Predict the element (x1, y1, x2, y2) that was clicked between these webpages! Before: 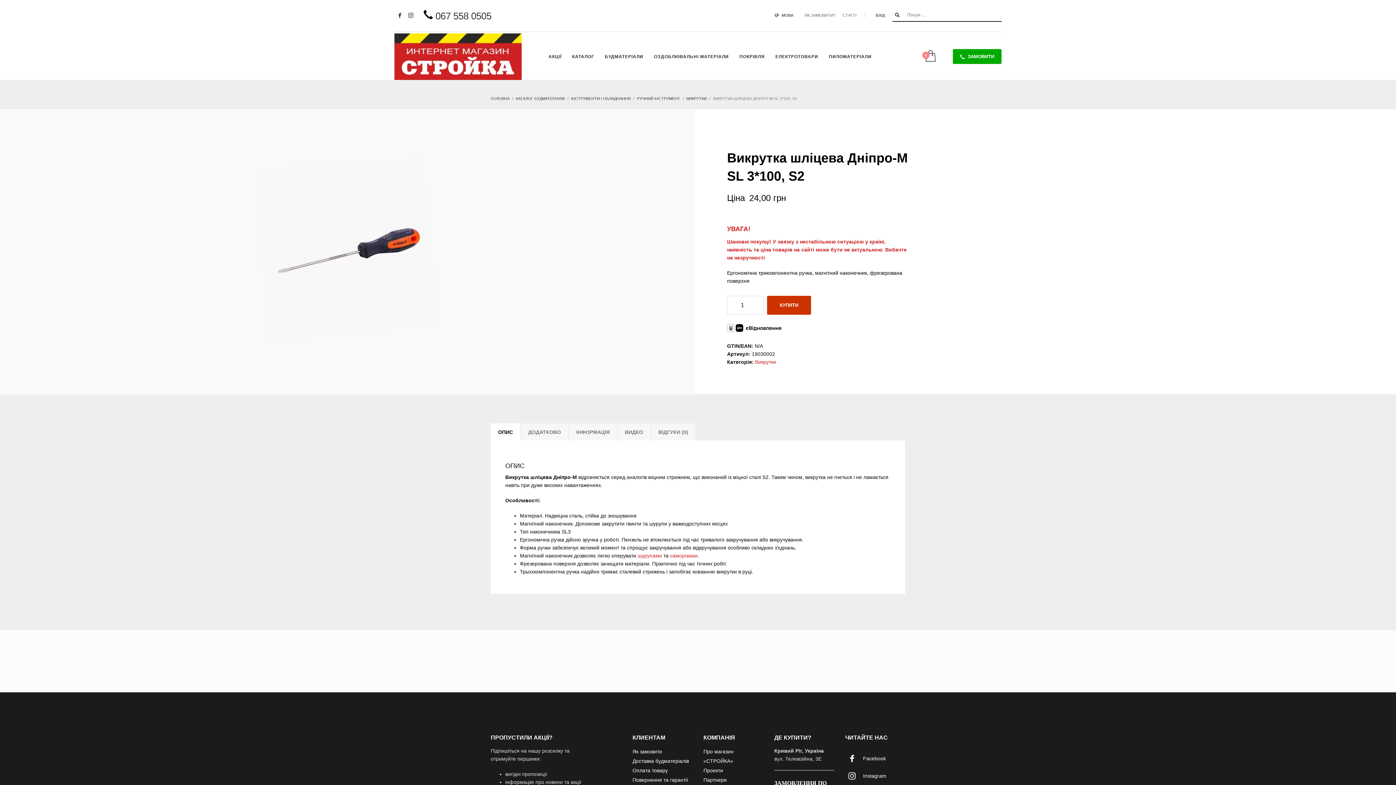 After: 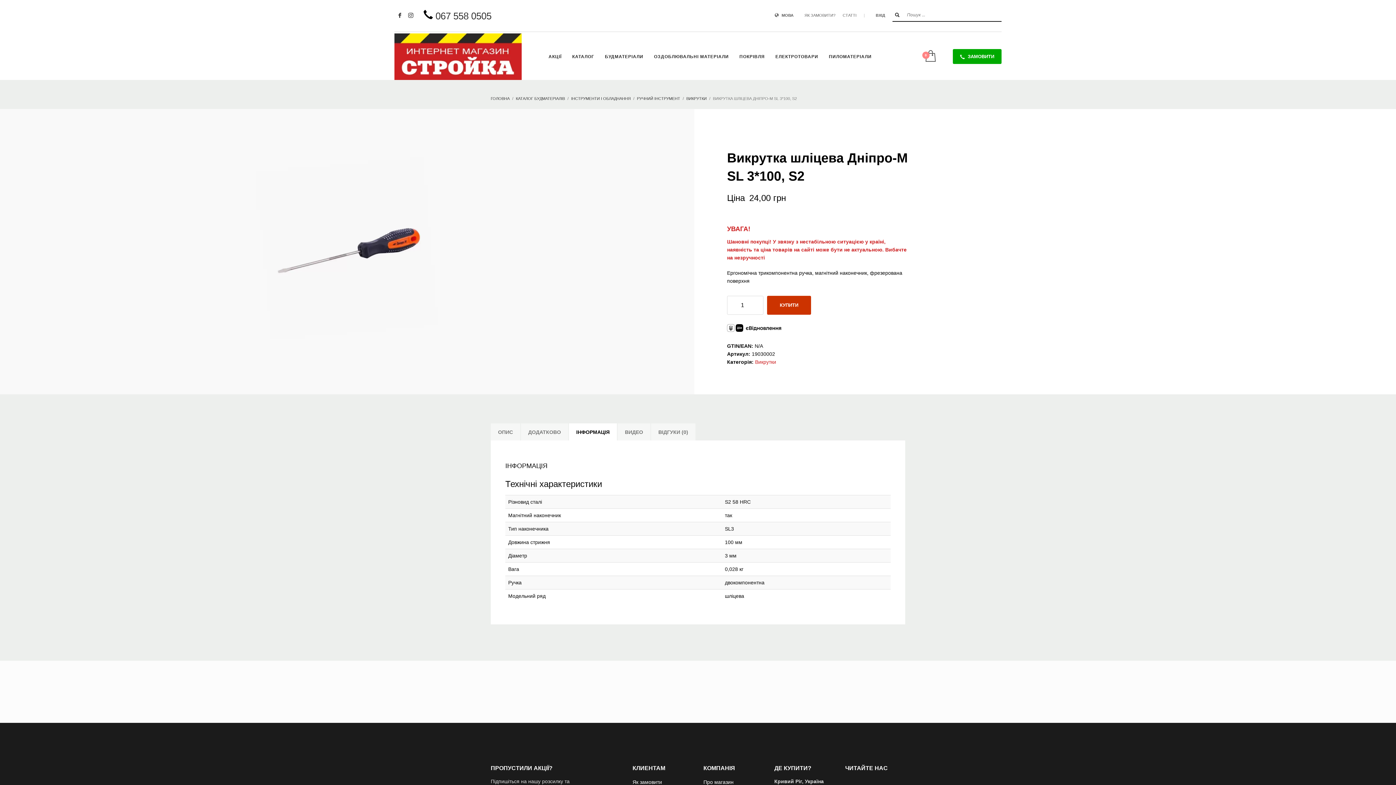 Action: bbox: (569, 423, 617, 440) label: ІНФОРМАЦІЯ